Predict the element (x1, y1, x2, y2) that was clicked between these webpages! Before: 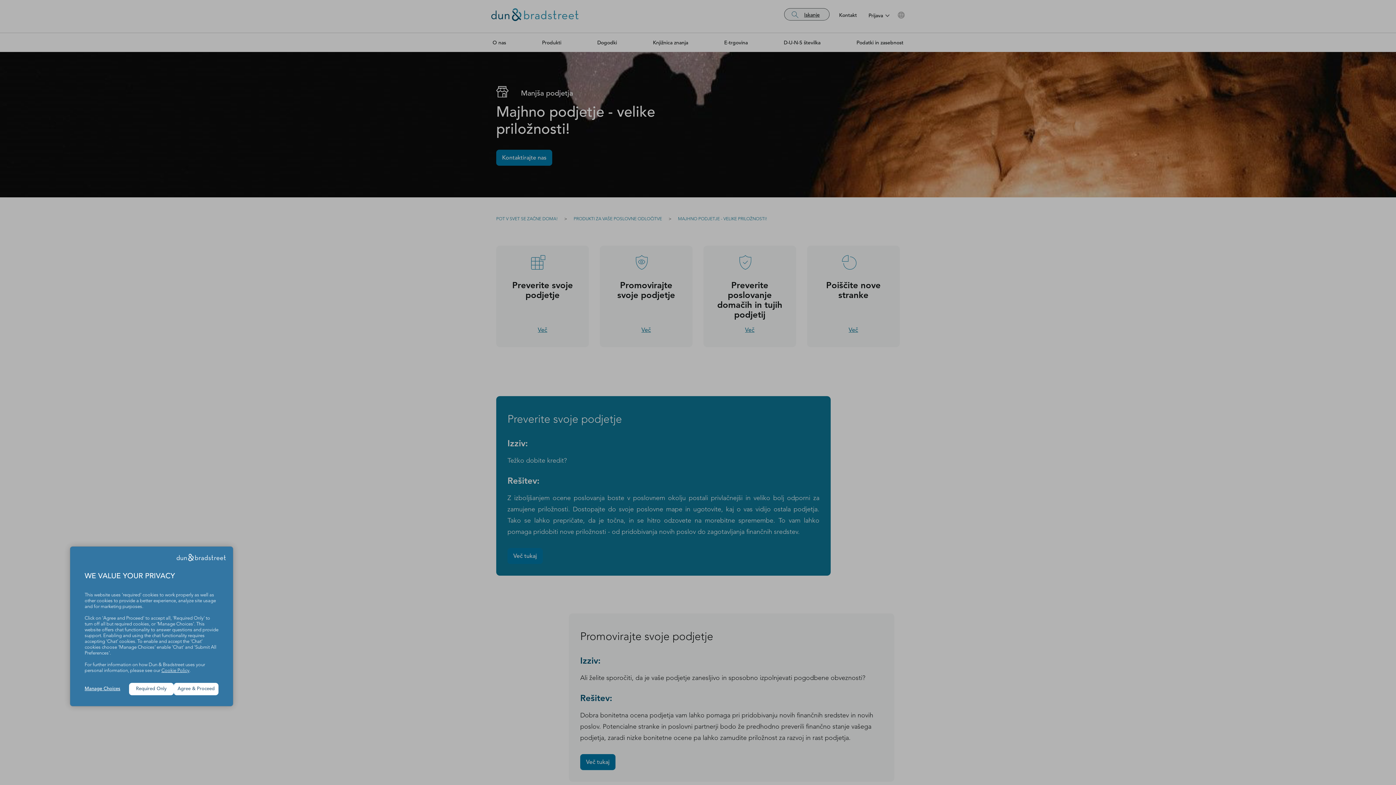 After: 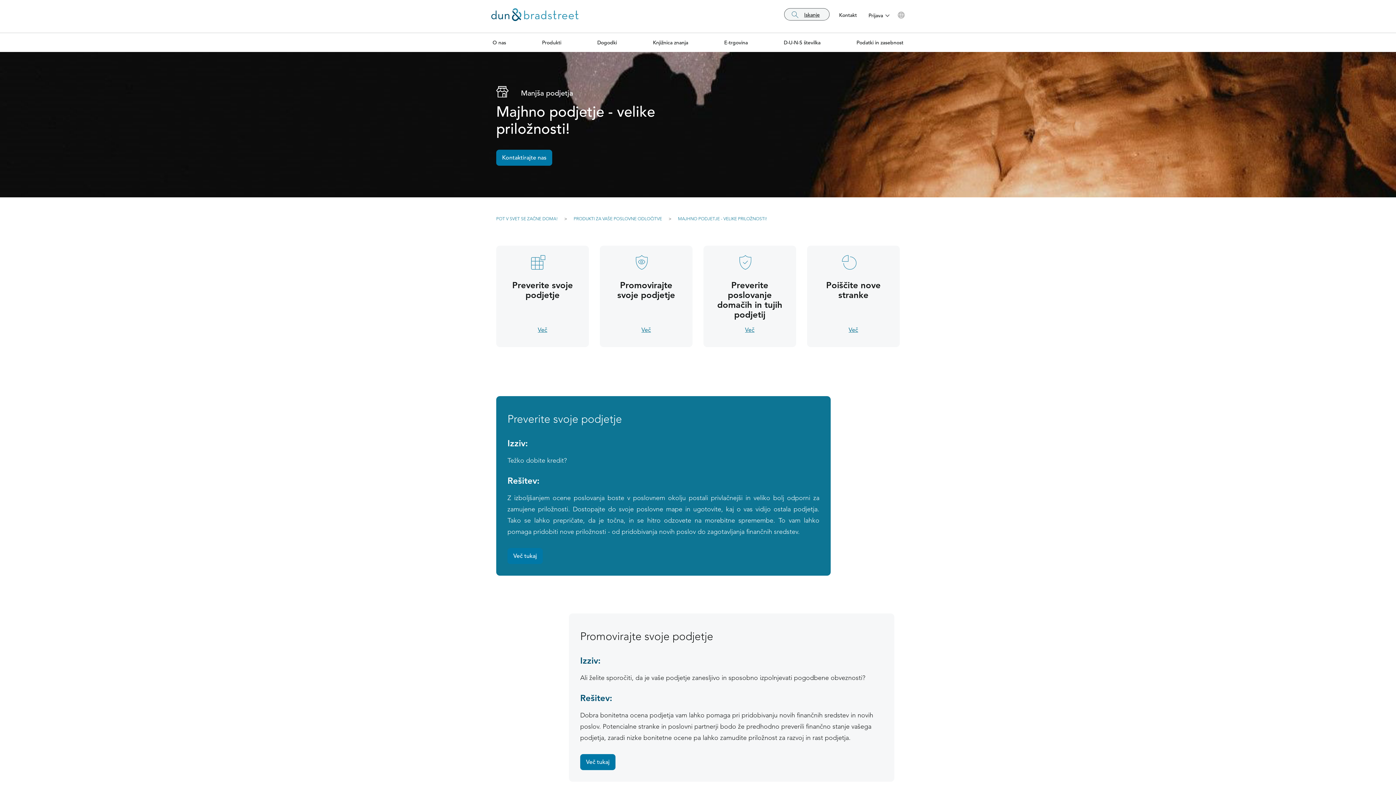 Action: bbox: (129, 683, 173, 695) label: Required Only